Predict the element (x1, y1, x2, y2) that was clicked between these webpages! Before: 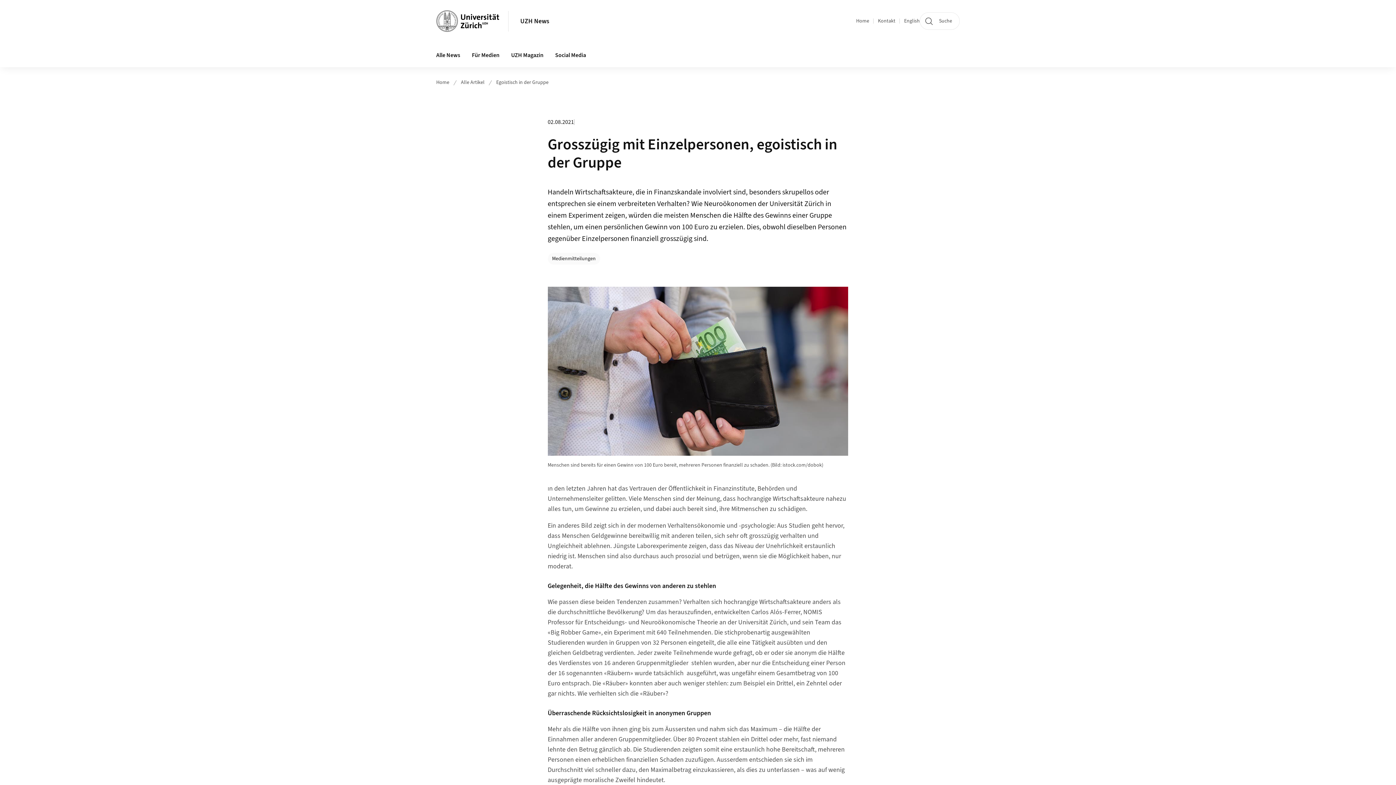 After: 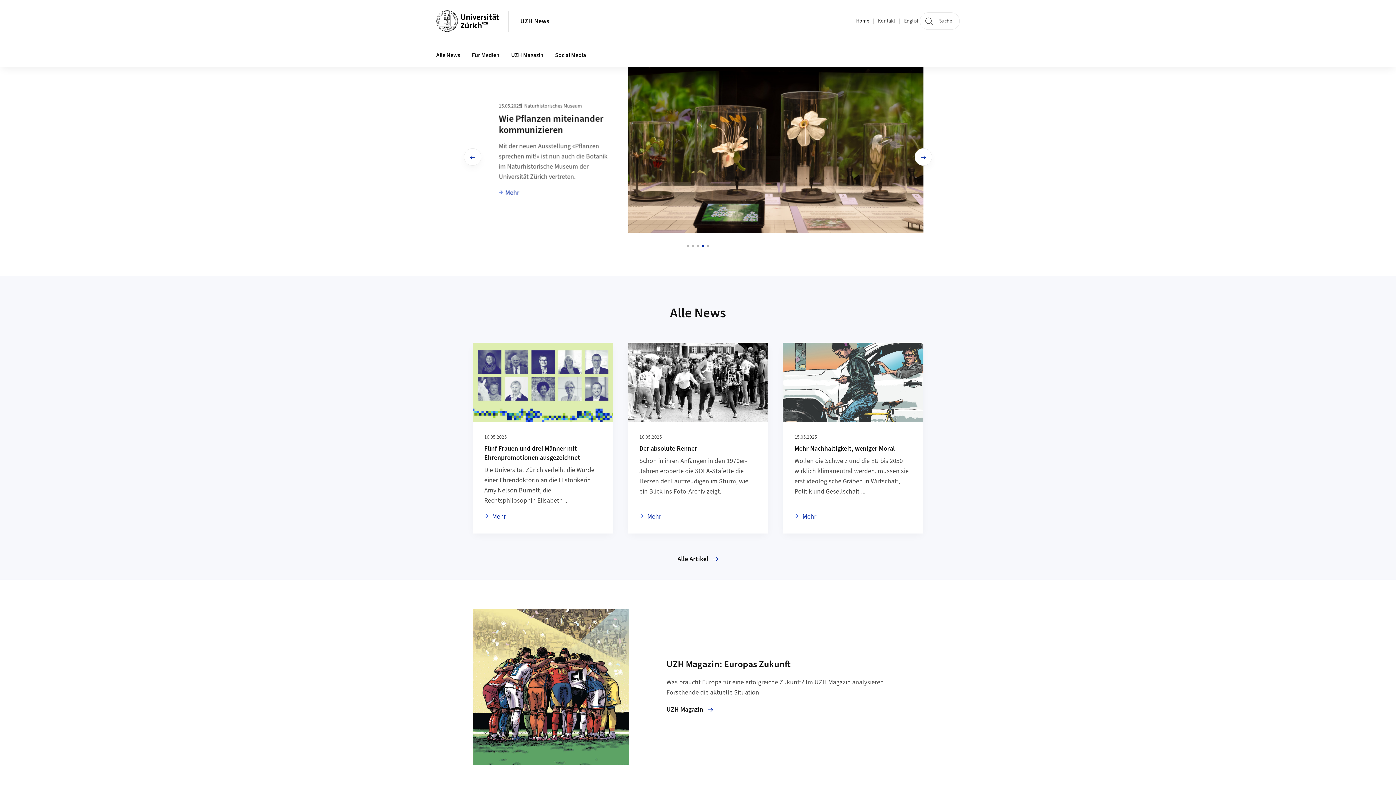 Action: bbox: (436, 78, 449, 86) label: Home